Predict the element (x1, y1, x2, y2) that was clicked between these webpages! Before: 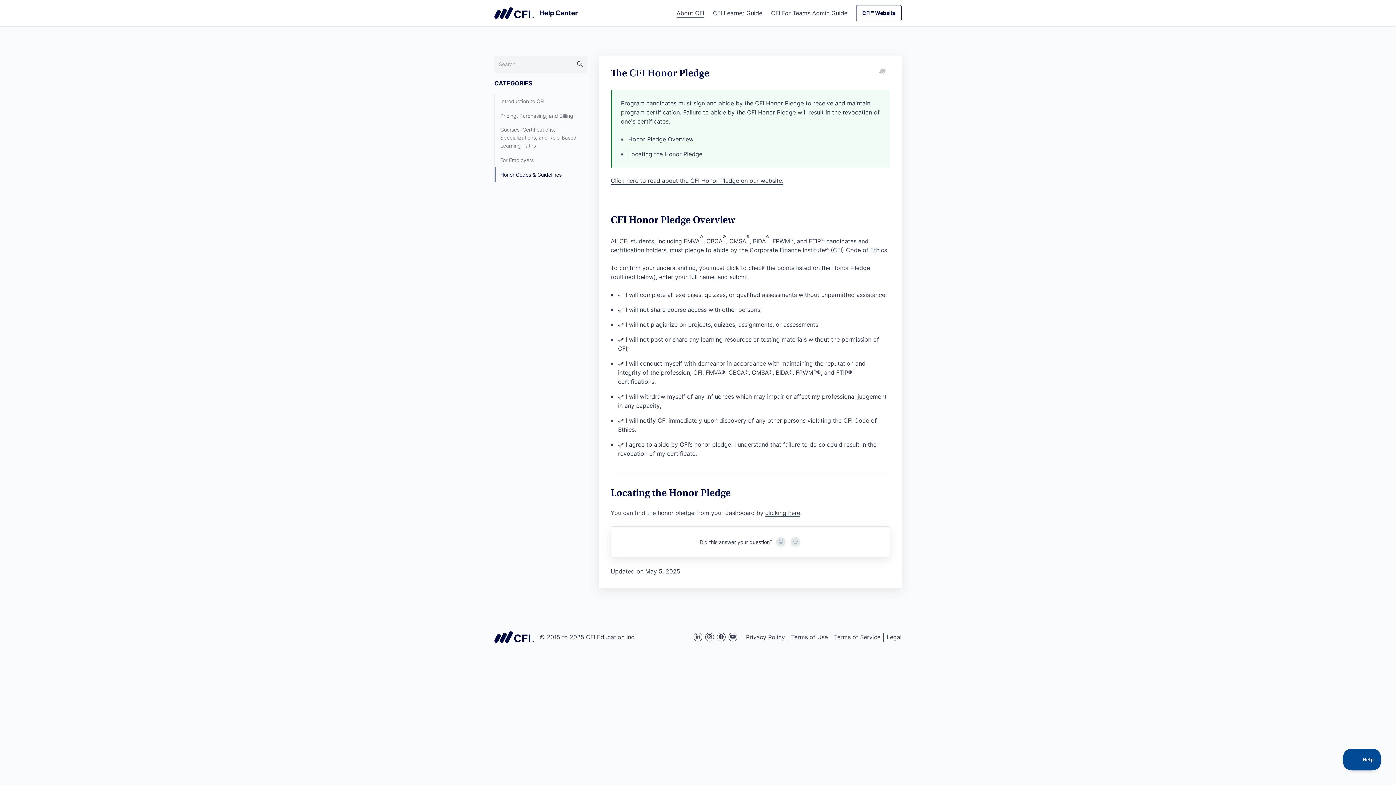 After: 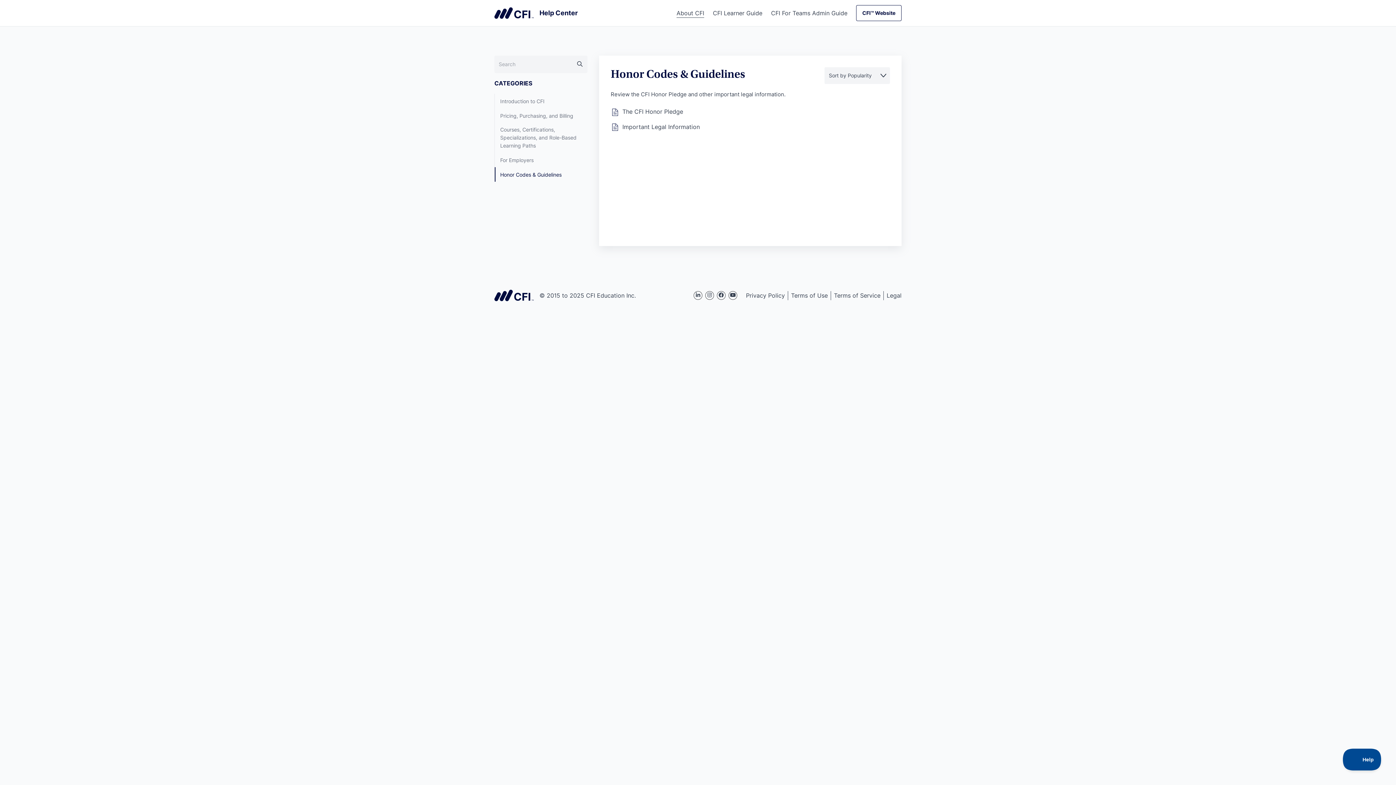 Action: bbox: (500, 170, 561, 178) label: Honor Codes & Guidelines